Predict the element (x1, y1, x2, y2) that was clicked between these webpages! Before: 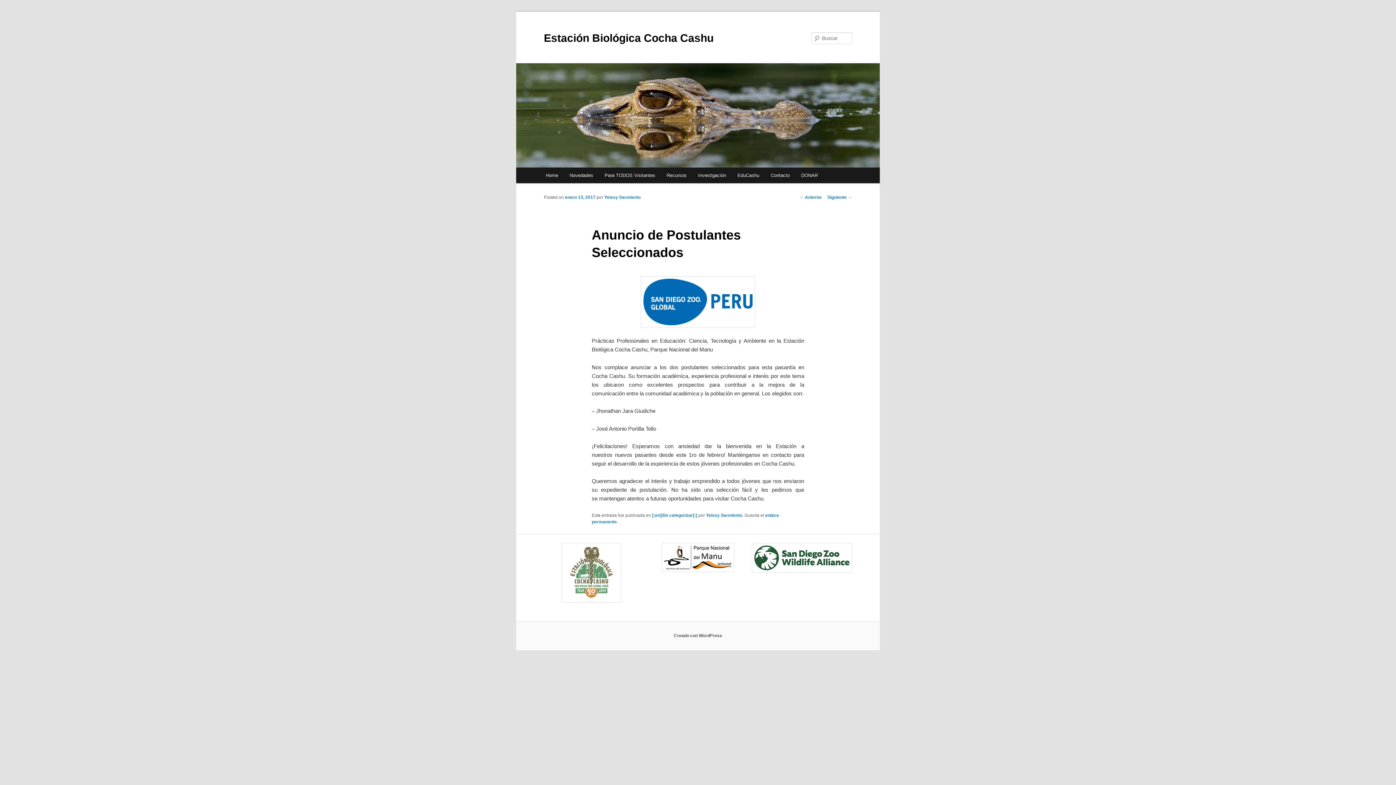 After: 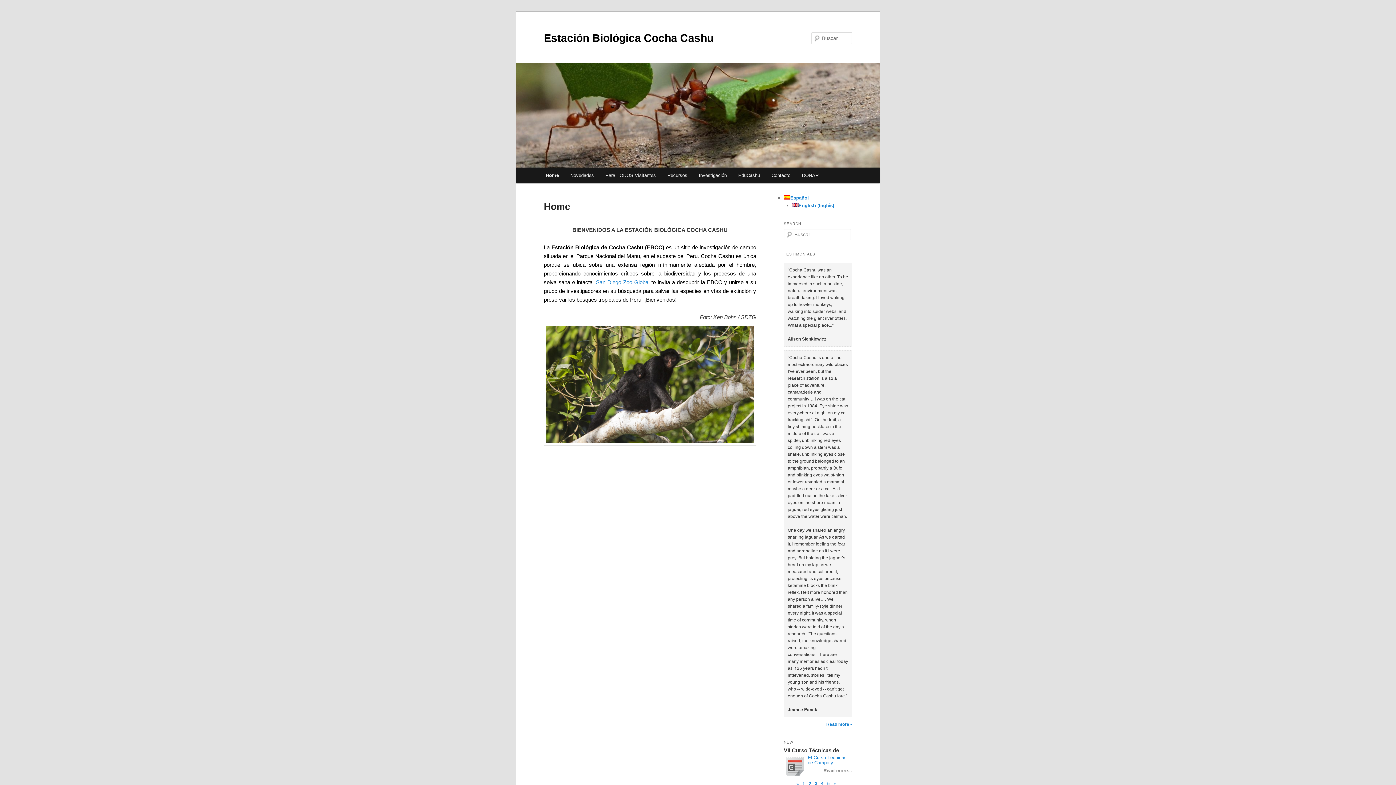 Action: bbox: (516, 63, 880, 167)